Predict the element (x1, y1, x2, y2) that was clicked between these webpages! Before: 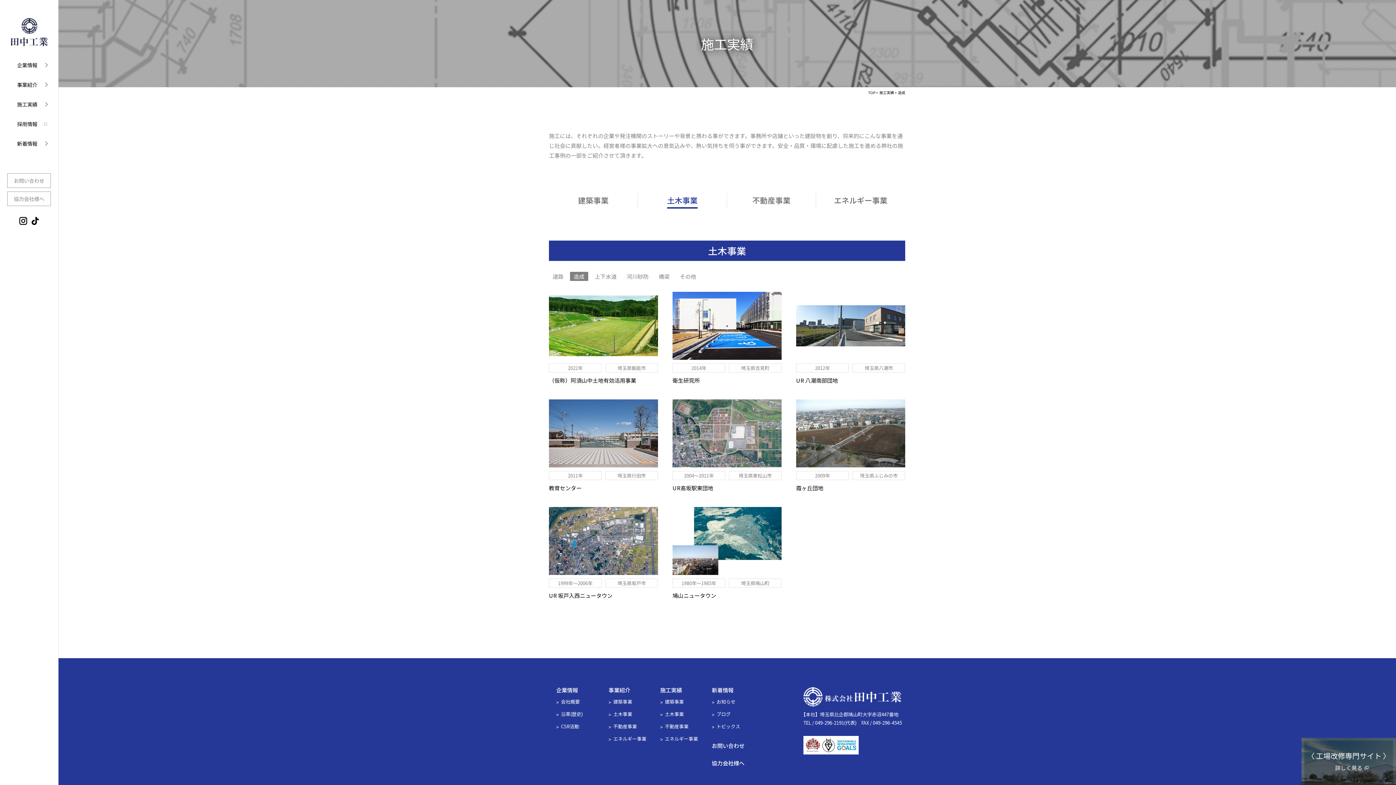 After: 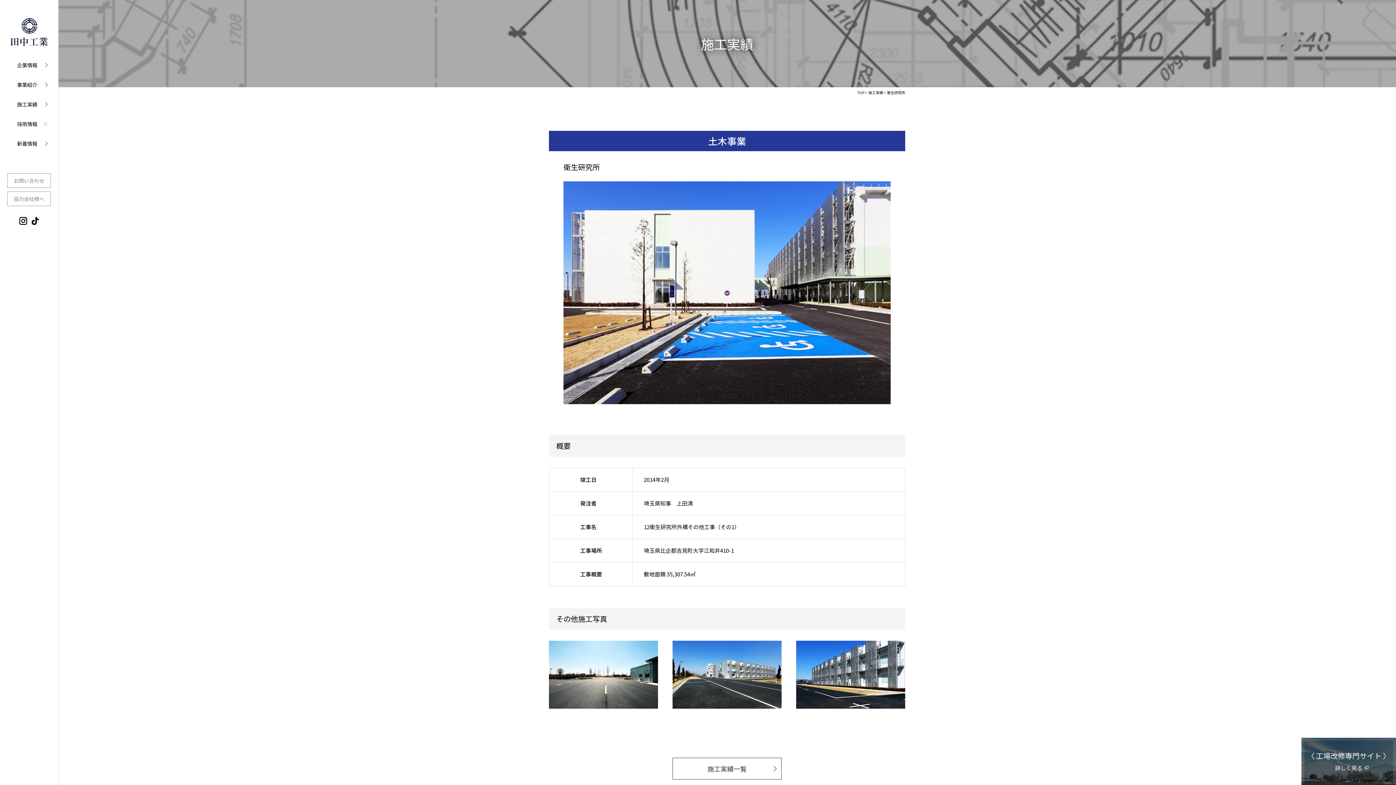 Action: bbox: (672, 292, 781, 385) label: 2014年
埼玉県吉見町
衛生研究所